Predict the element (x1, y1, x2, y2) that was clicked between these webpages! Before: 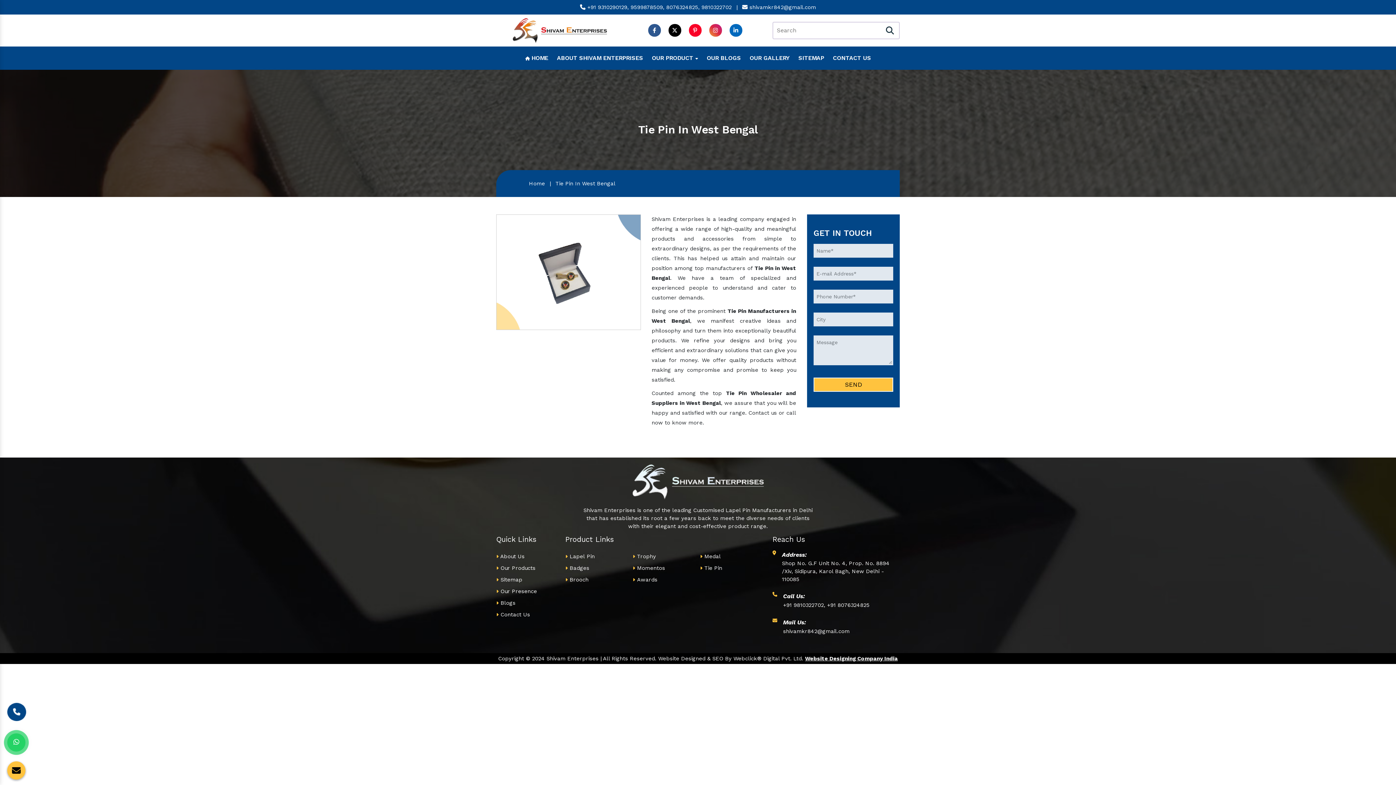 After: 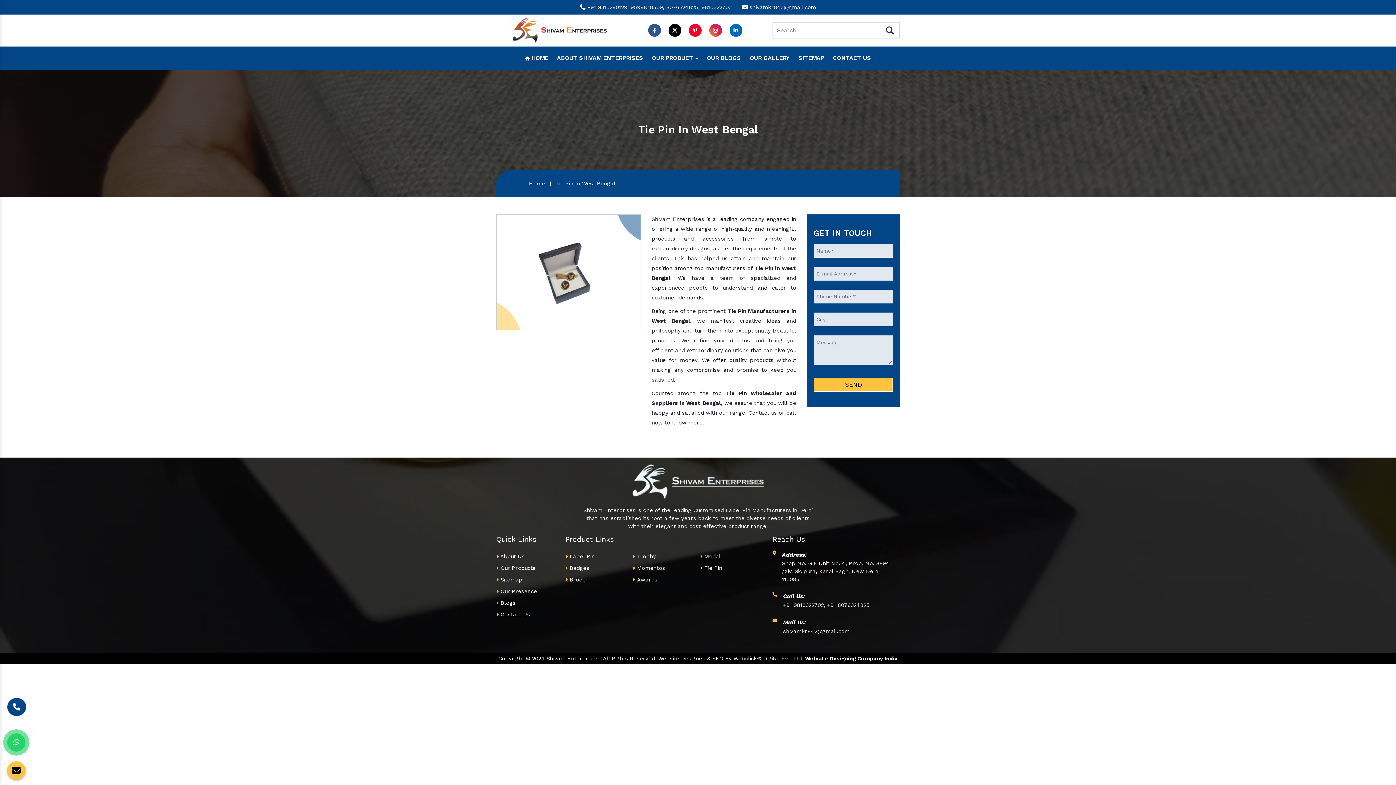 Action: bbox: (668, 24, 681, 36)